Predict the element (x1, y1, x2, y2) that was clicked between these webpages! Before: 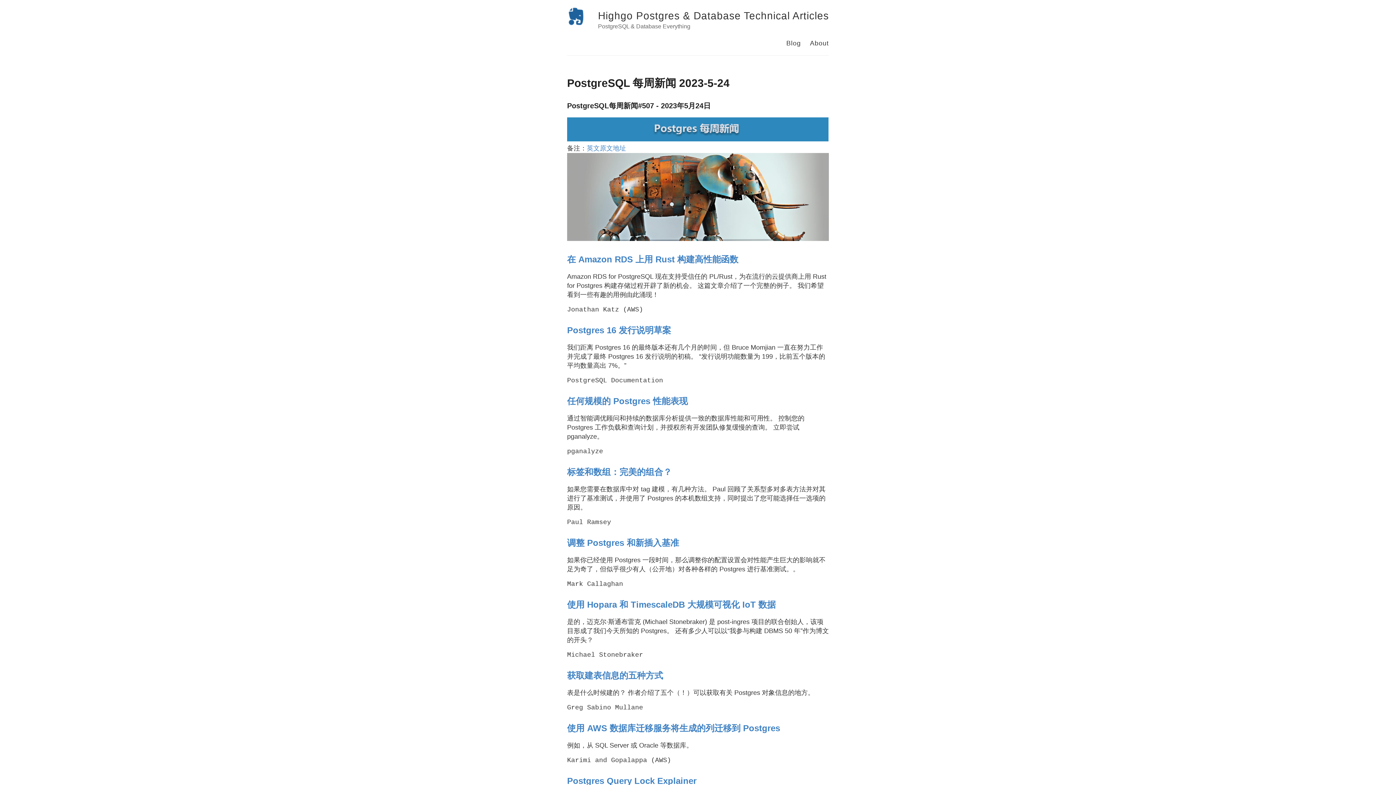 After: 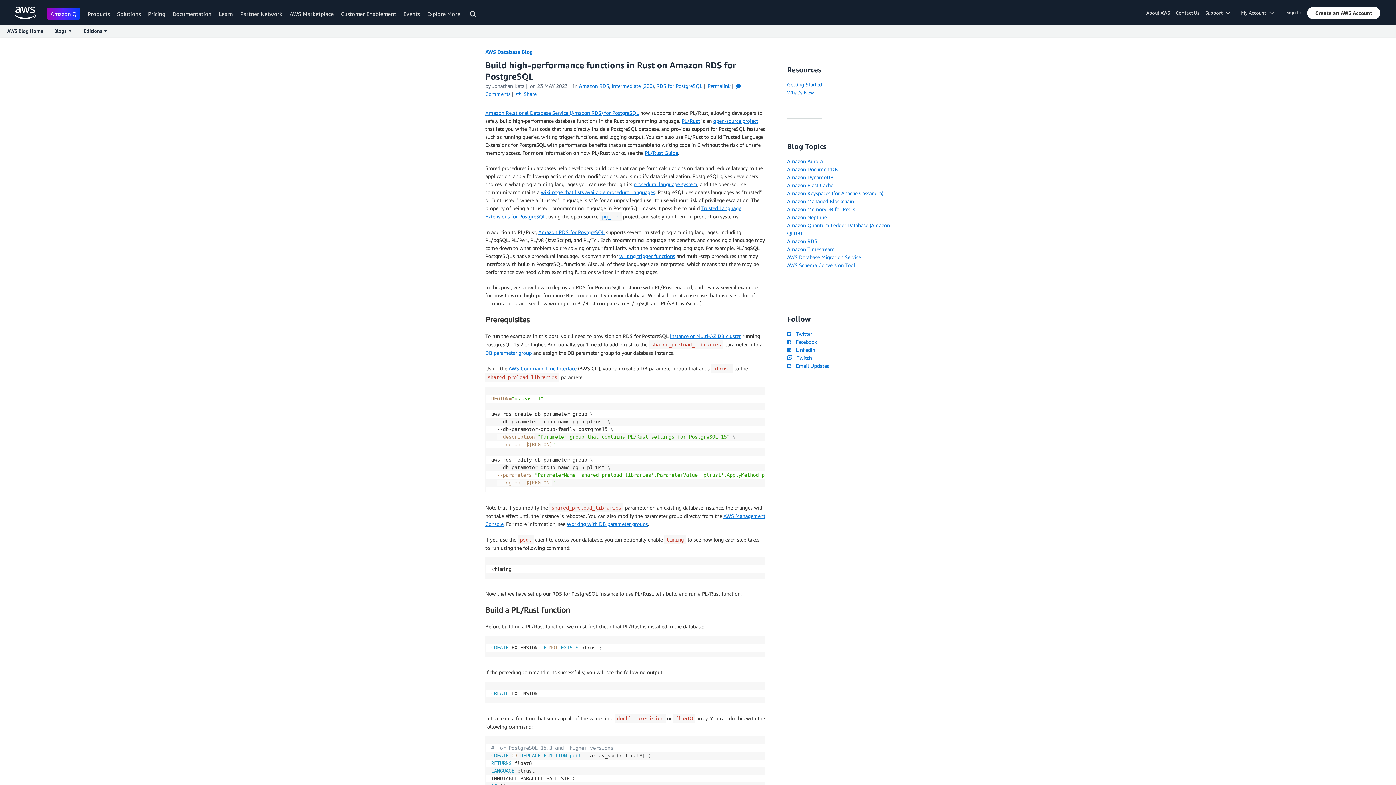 Action: label: 在 Amazon RDS 上用 Rust 构建高性能函数 bbox: (567, 254, 738, 264)